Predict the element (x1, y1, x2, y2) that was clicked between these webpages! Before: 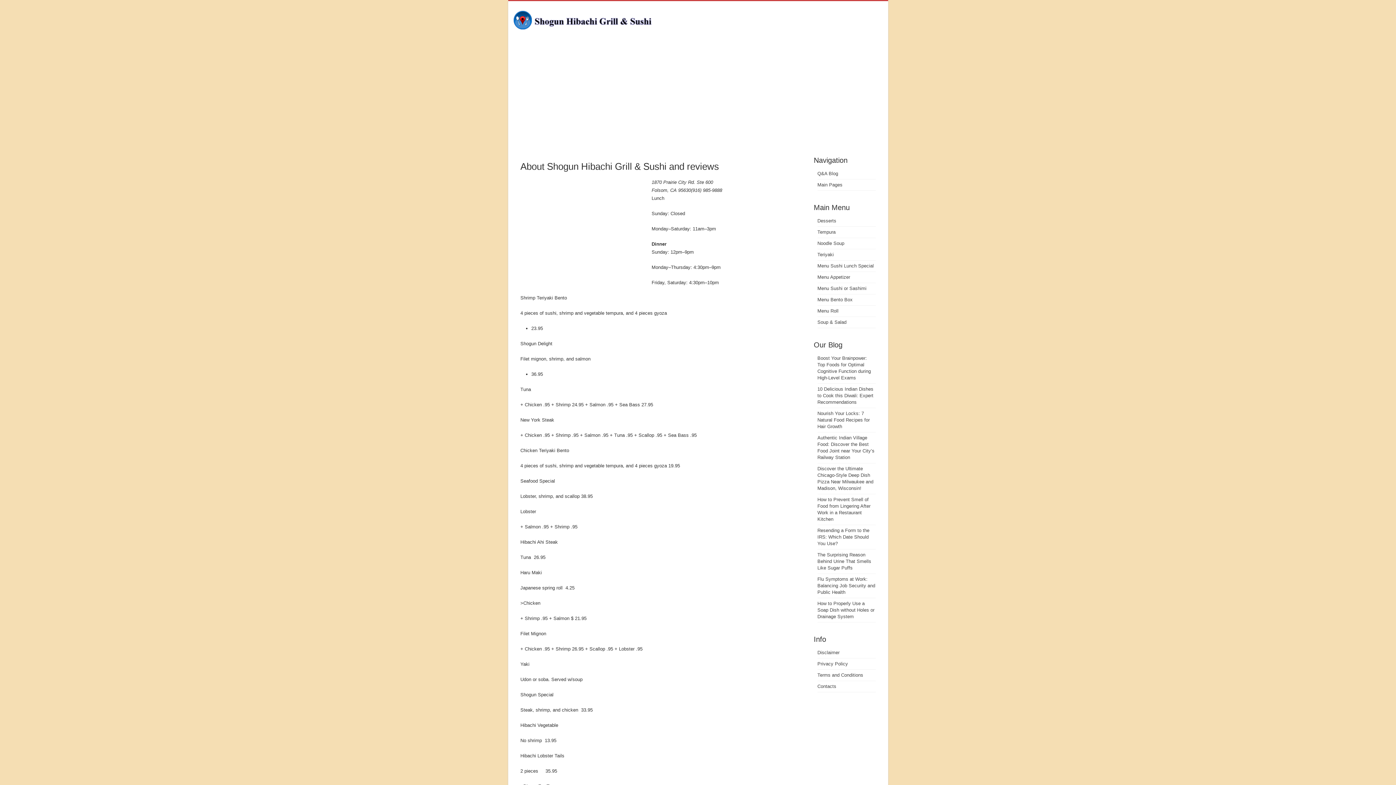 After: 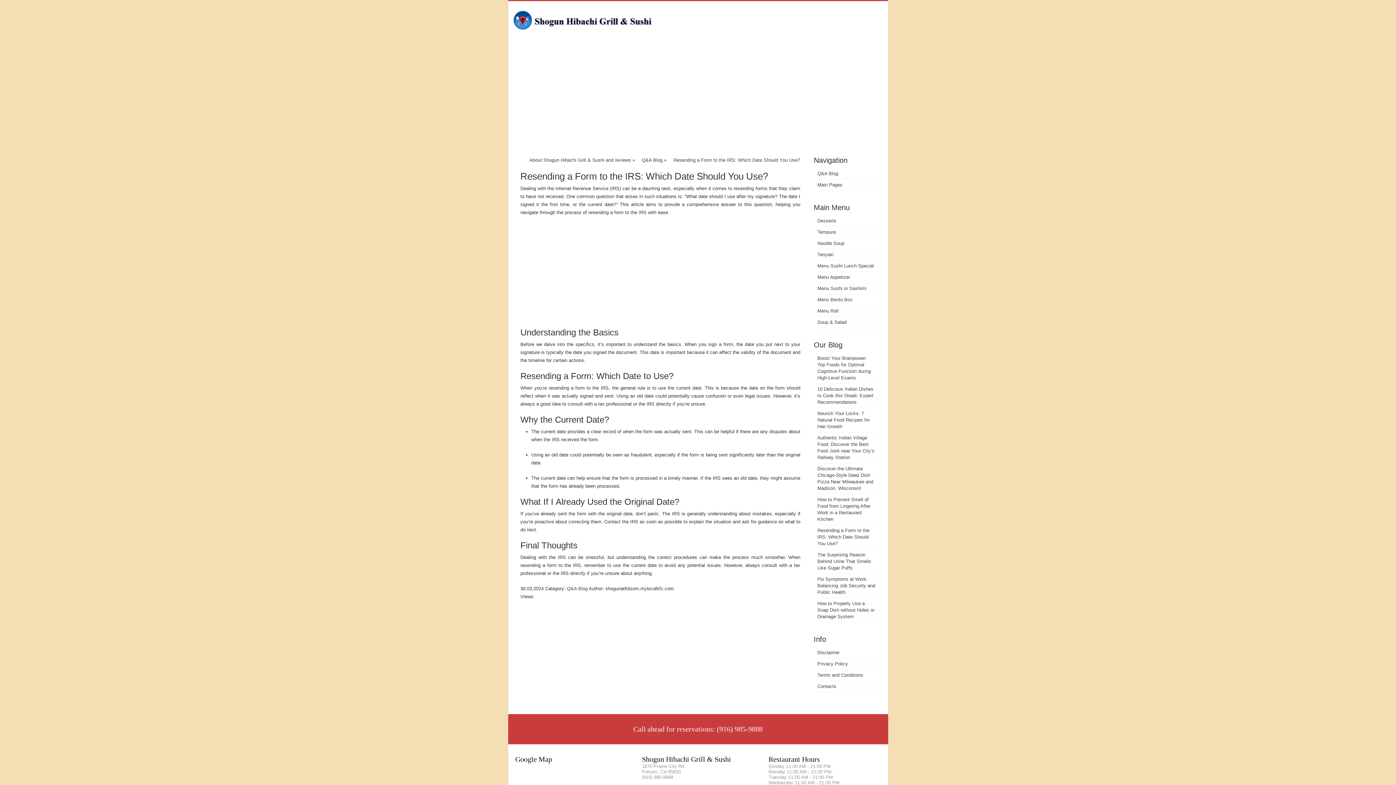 Action: bbox: (817, 528, 869, 546) label: Resending a Form to the IRS: Which Date Should You Use?